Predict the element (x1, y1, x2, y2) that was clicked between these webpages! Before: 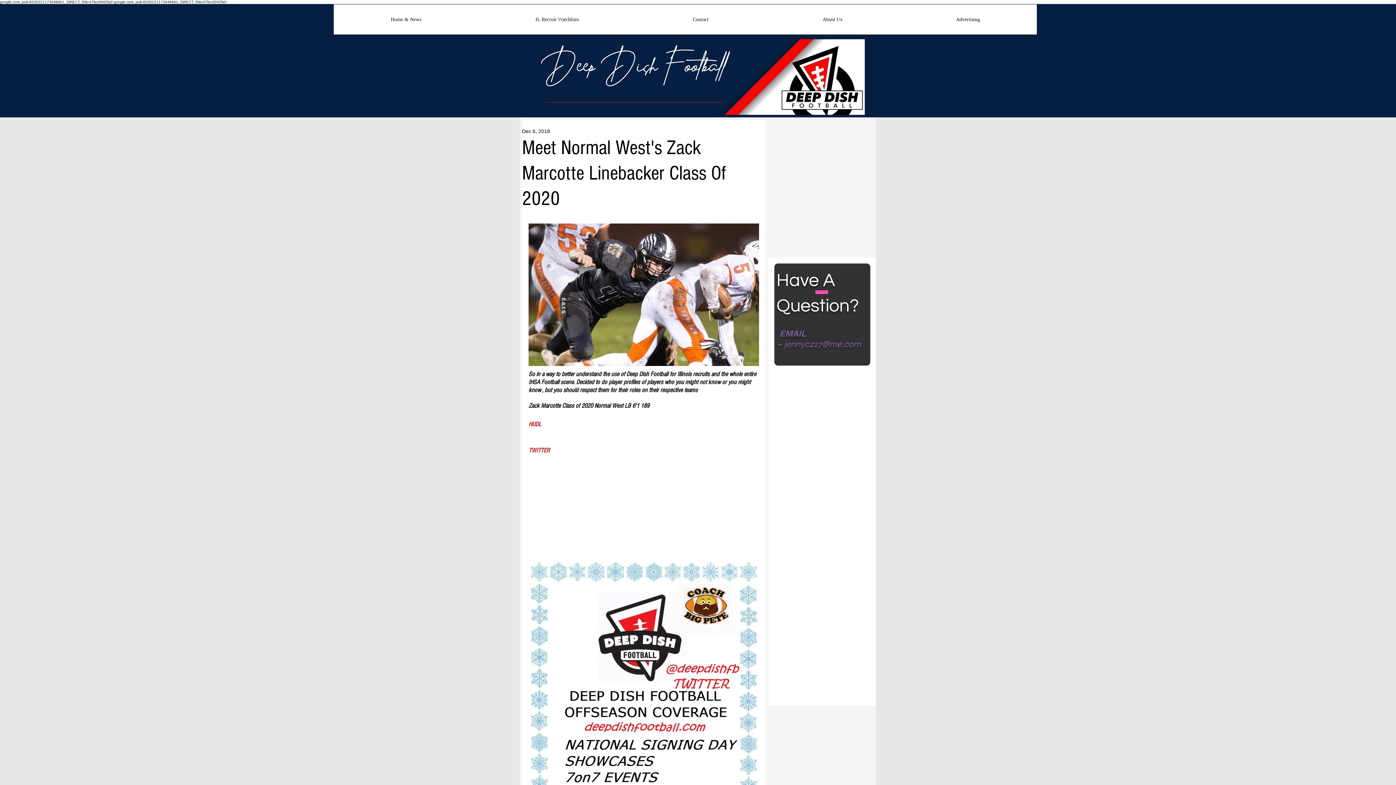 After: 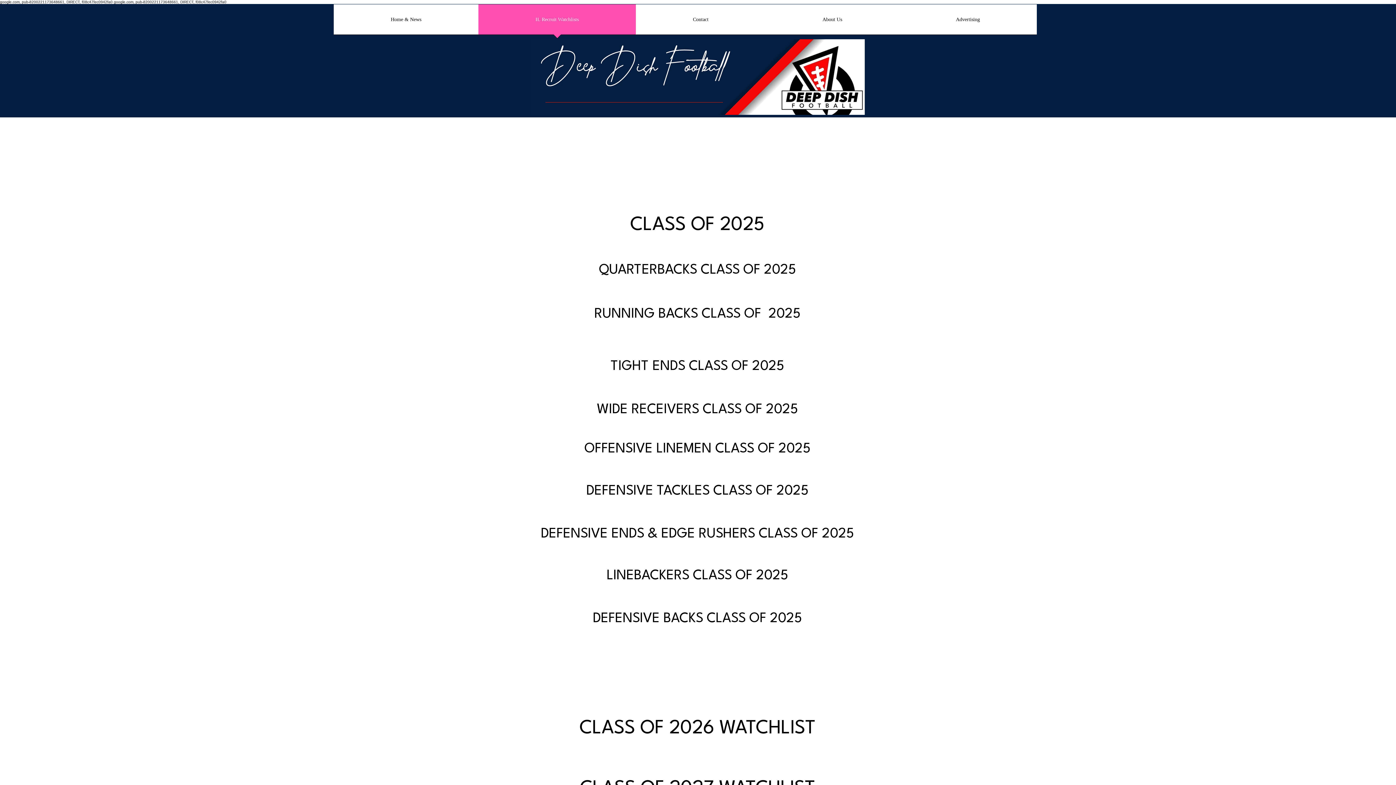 Action: label: IL Recruit Watchlists bbox: (478, 4, 636, 39)